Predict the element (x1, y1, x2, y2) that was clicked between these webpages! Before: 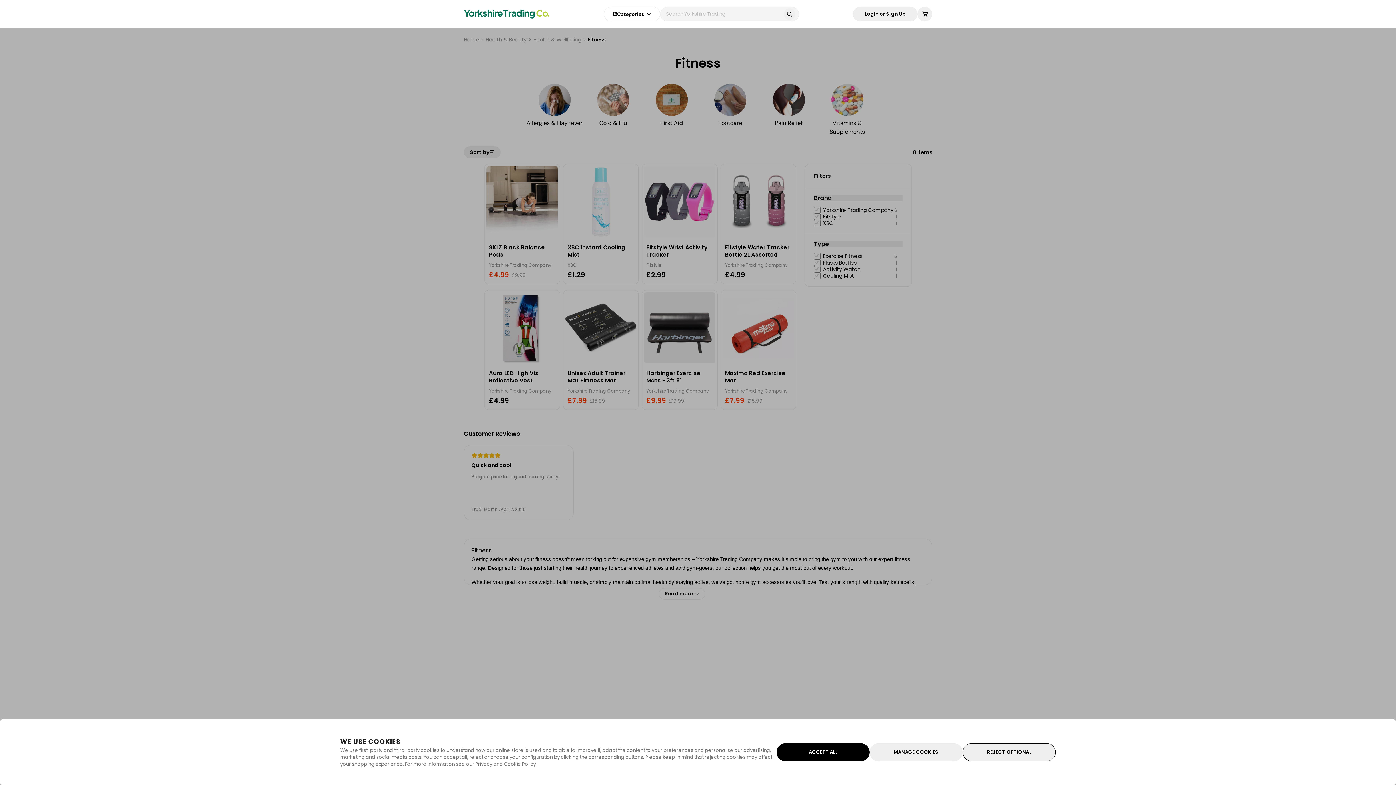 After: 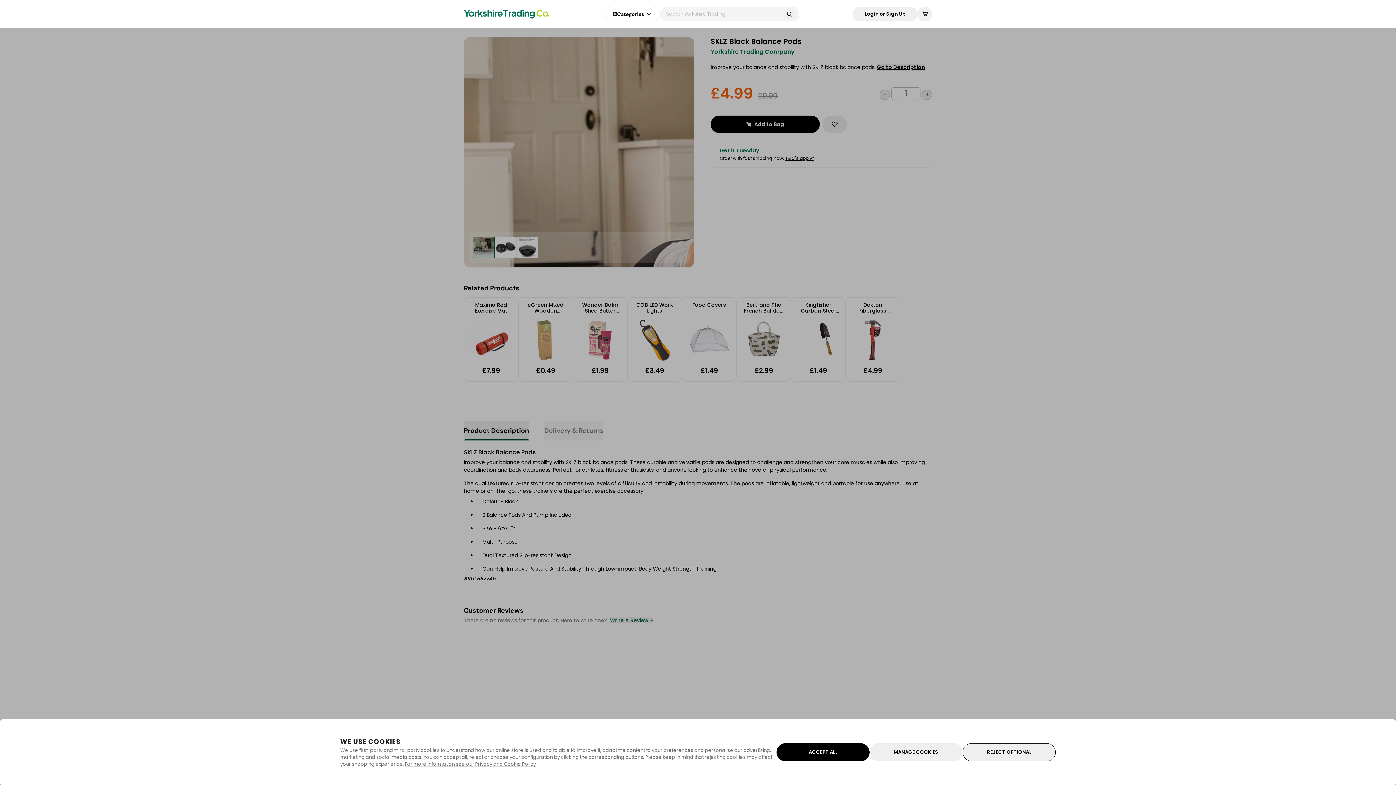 Action: bbox: (484, 164, 559, 239)